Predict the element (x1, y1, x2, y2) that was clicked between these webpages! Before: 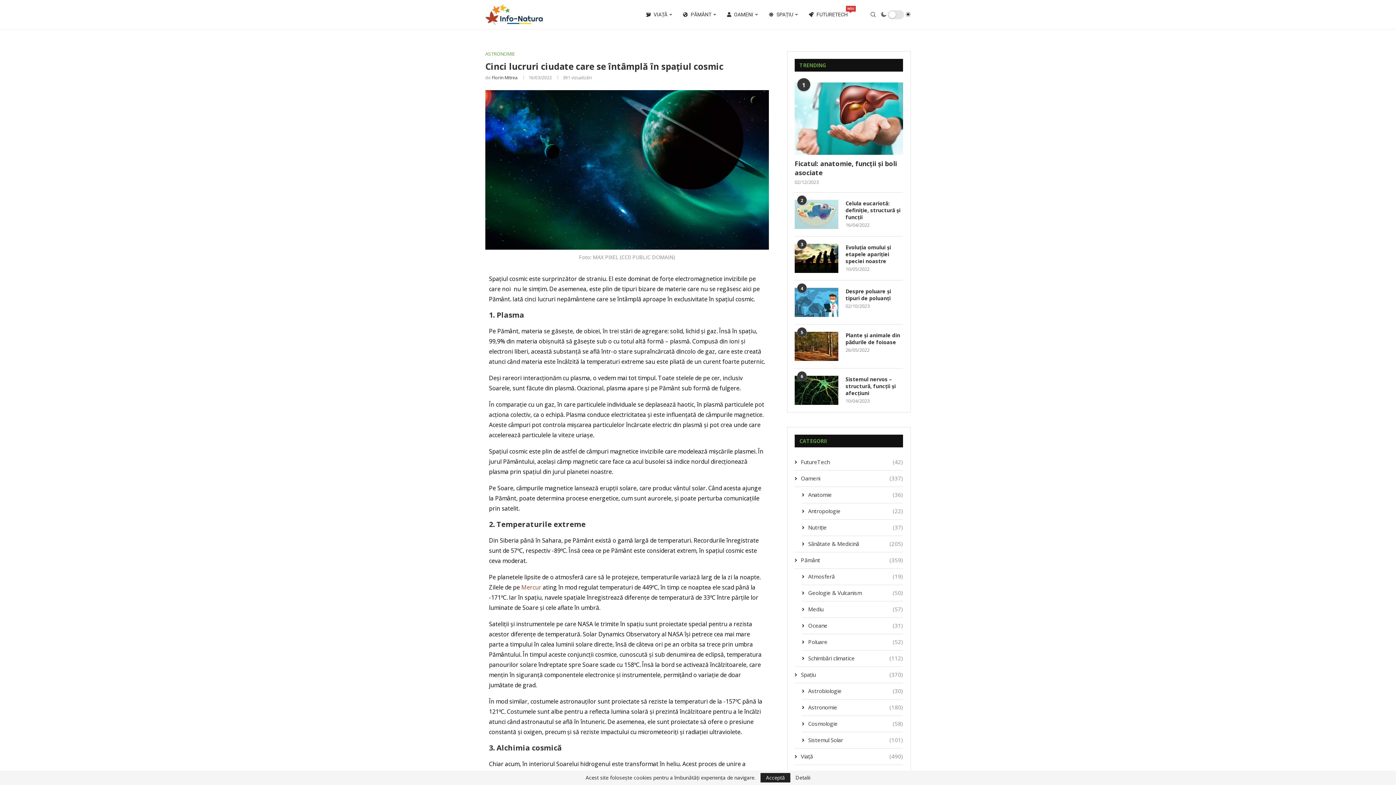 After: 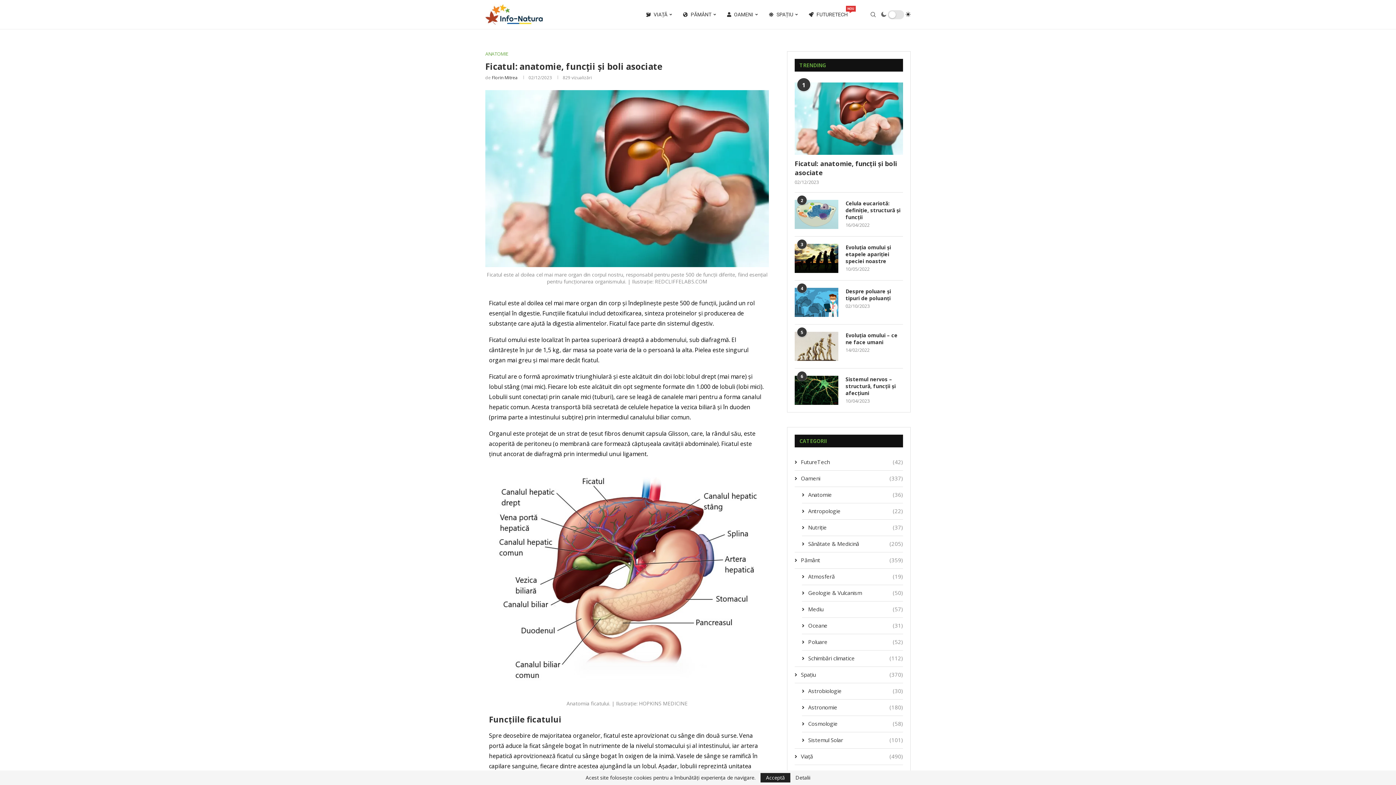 Action: label: Ficatul: anatomie, funcții și boli asociate bbox: (794, 159, 903, 177)